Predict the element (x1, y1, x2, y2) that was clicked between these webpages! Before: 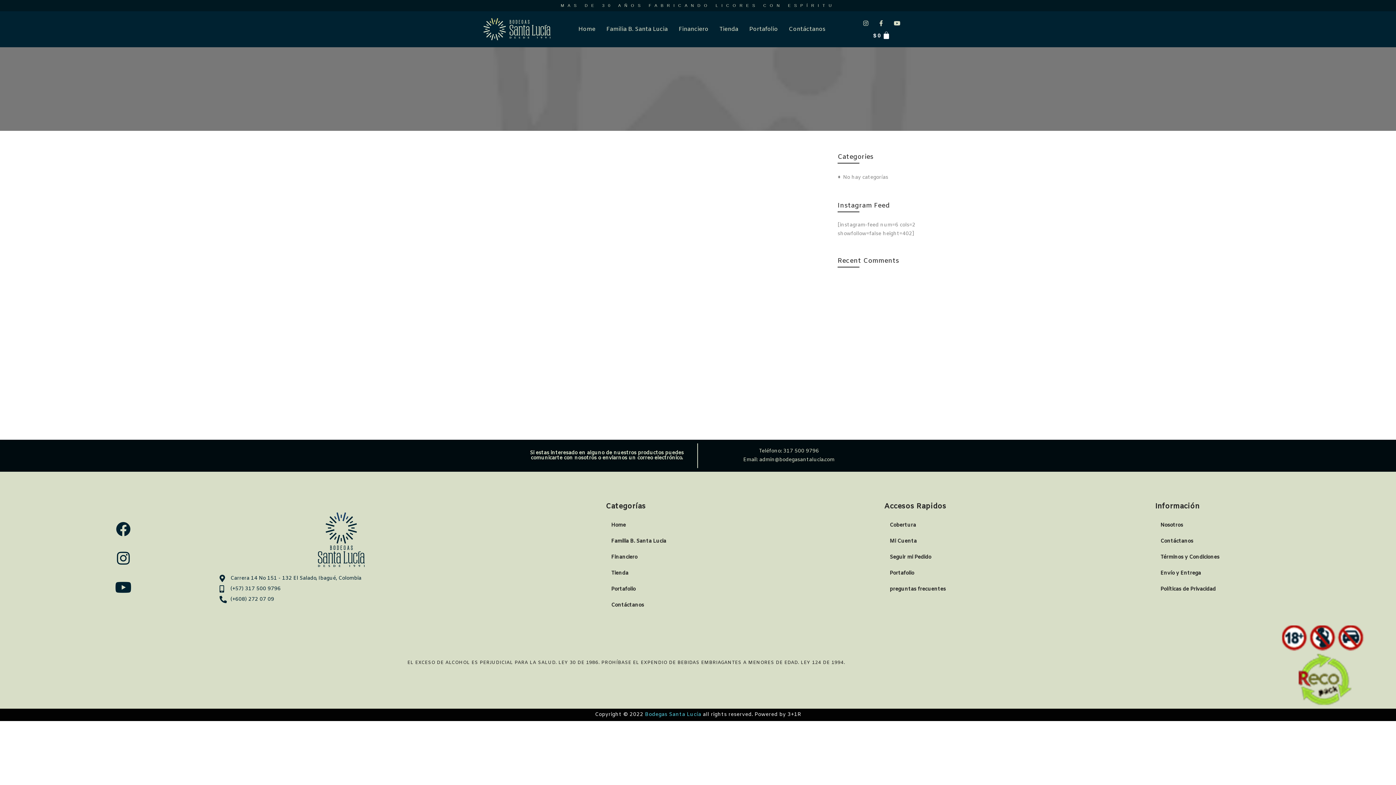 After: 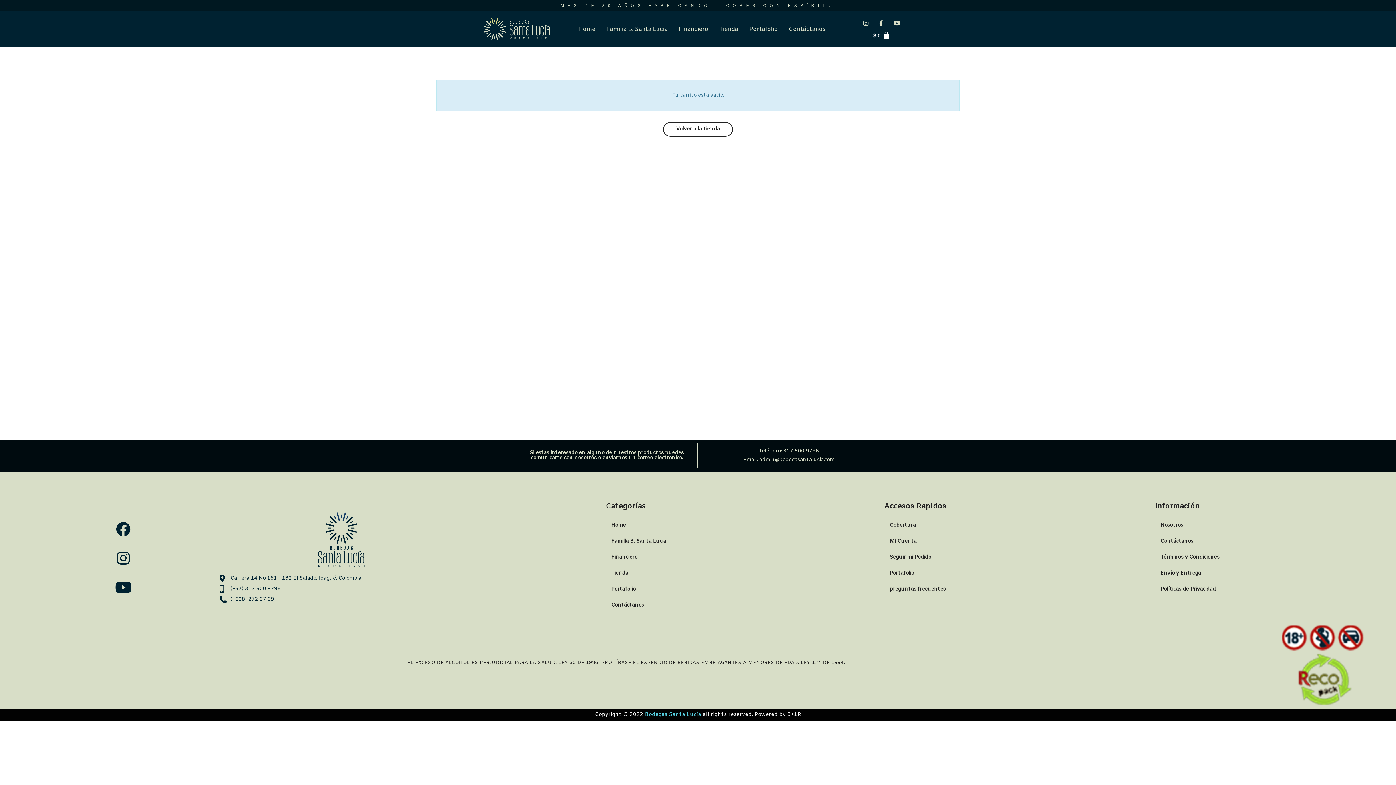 Action: bbox: (864, 26, 899, 43) label: Carrito